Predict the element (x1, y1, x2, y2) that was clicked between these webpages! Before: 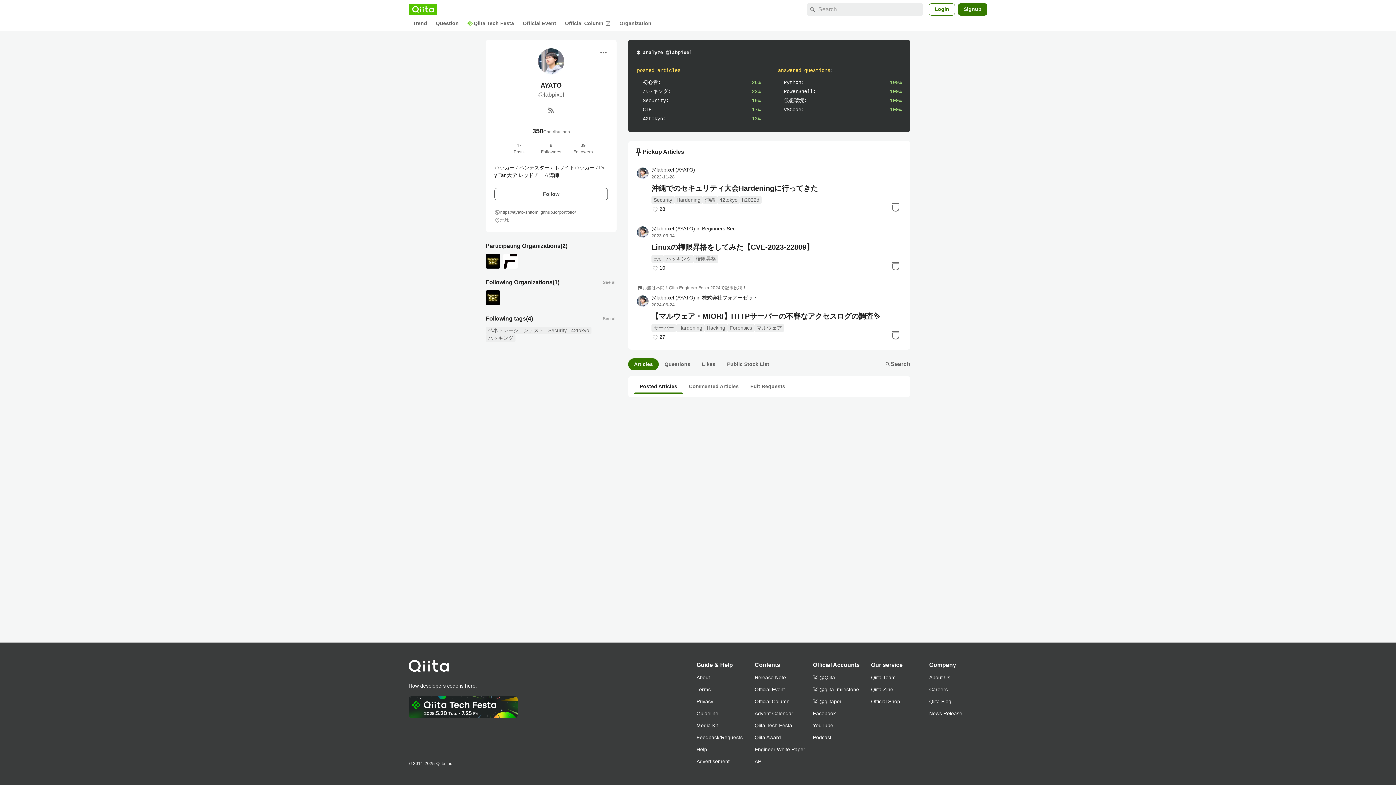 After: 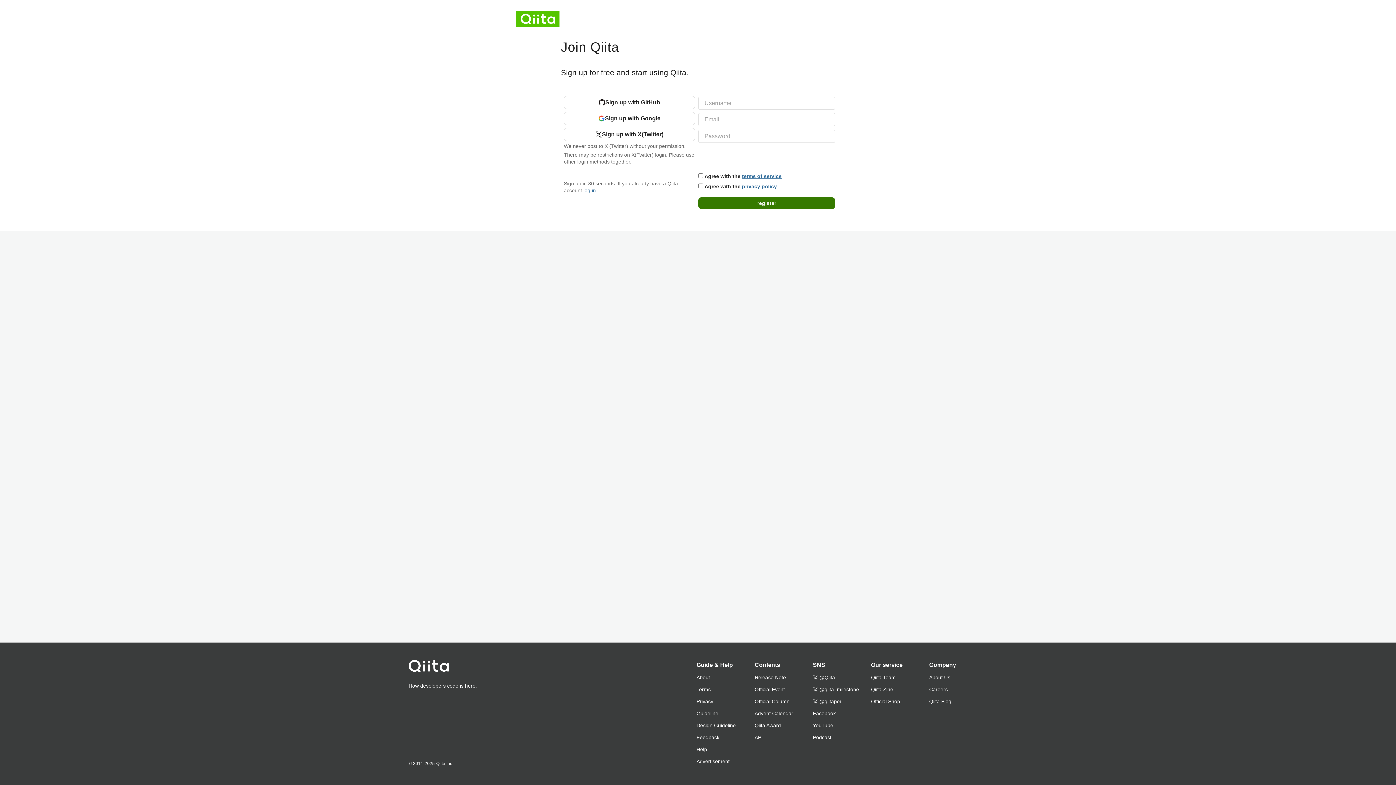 Action: bbox: (958, 3, 987, 15) label: Signup